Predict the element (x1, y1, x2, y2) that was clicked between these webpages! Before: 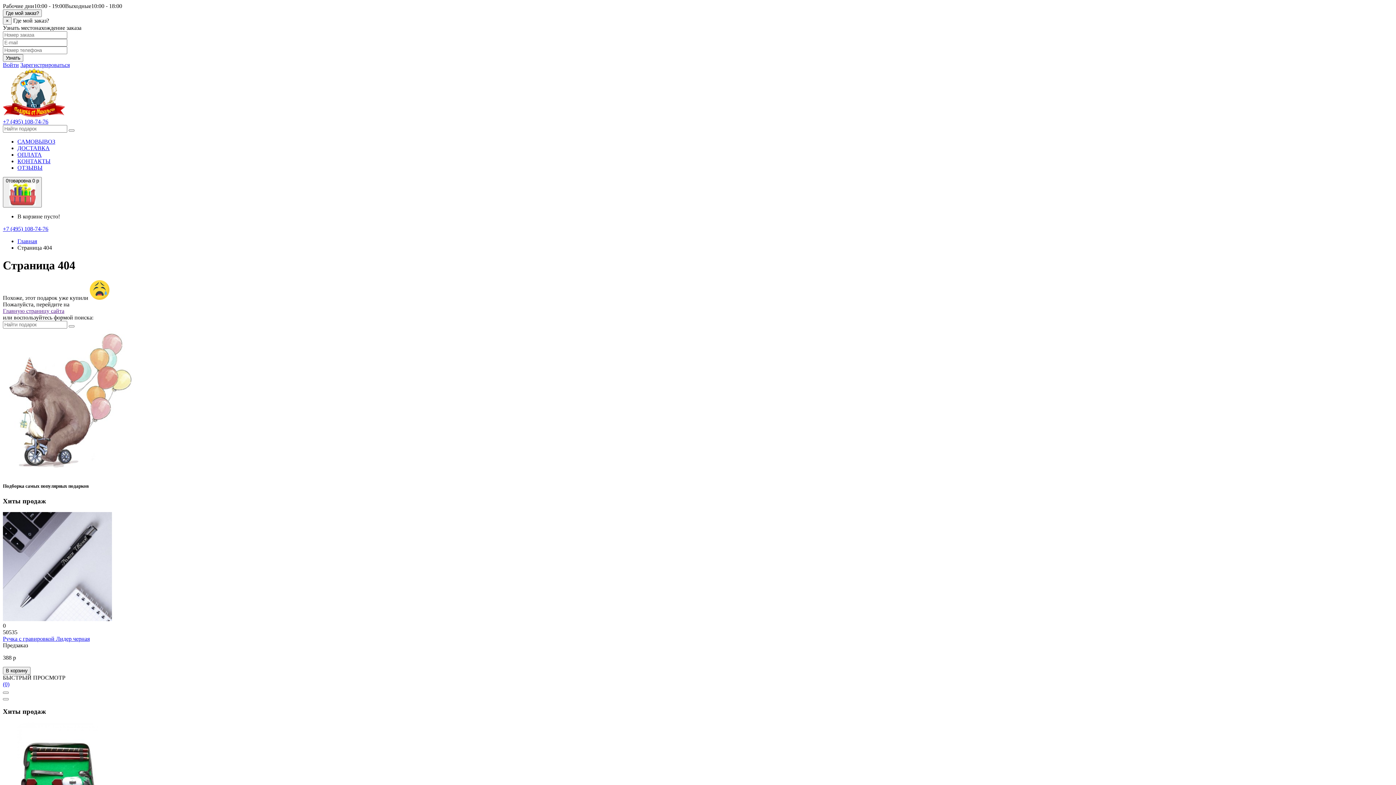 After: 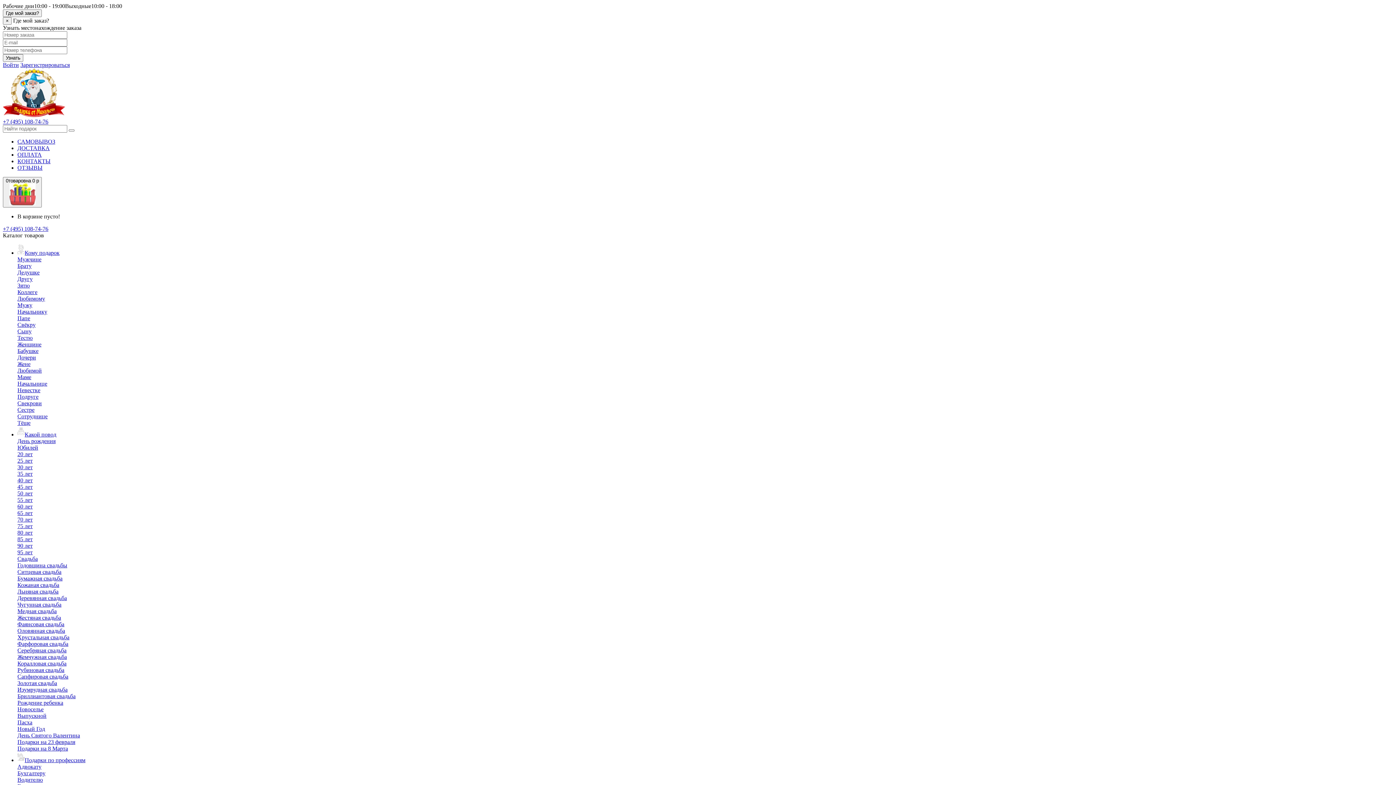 Action: bbox: (2, 307, 64, 314) label: Главную страницу сайта